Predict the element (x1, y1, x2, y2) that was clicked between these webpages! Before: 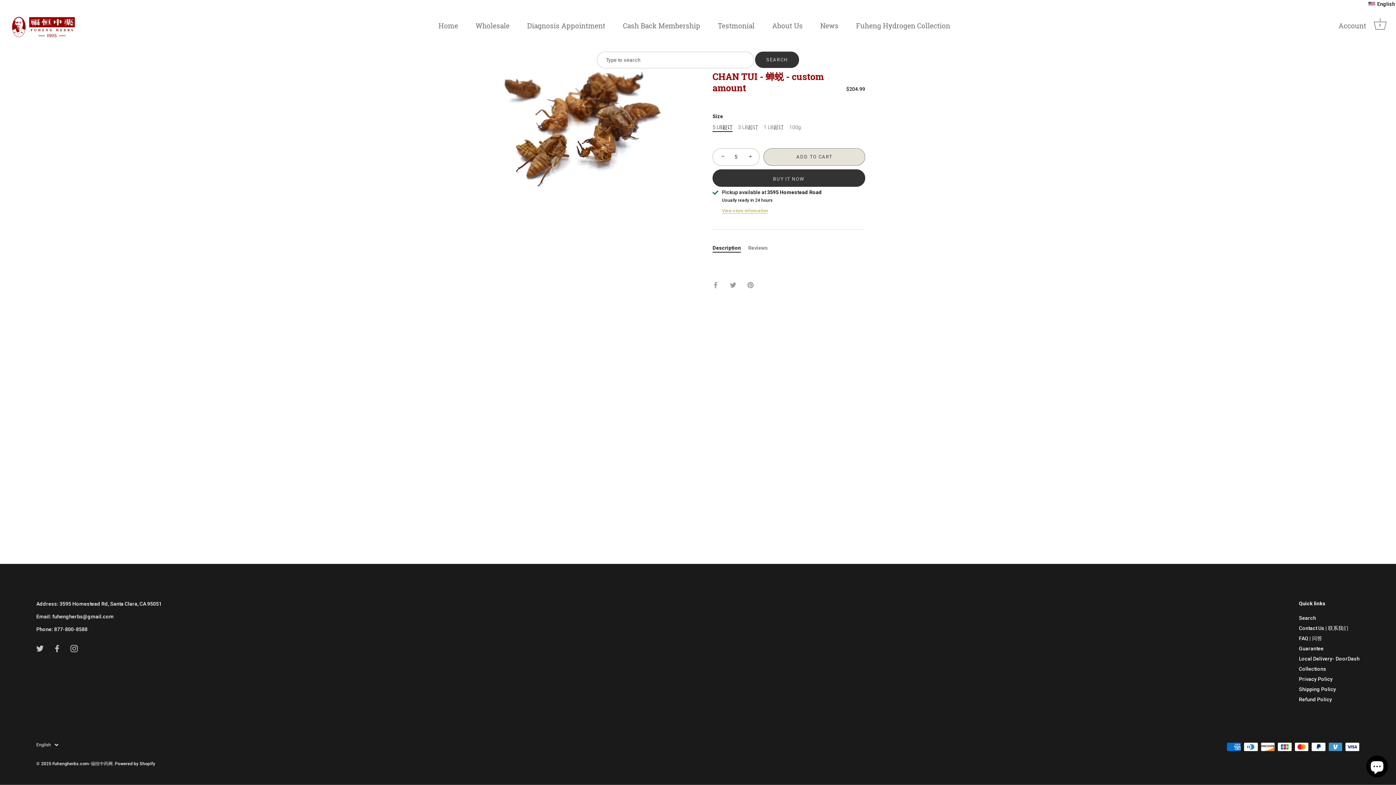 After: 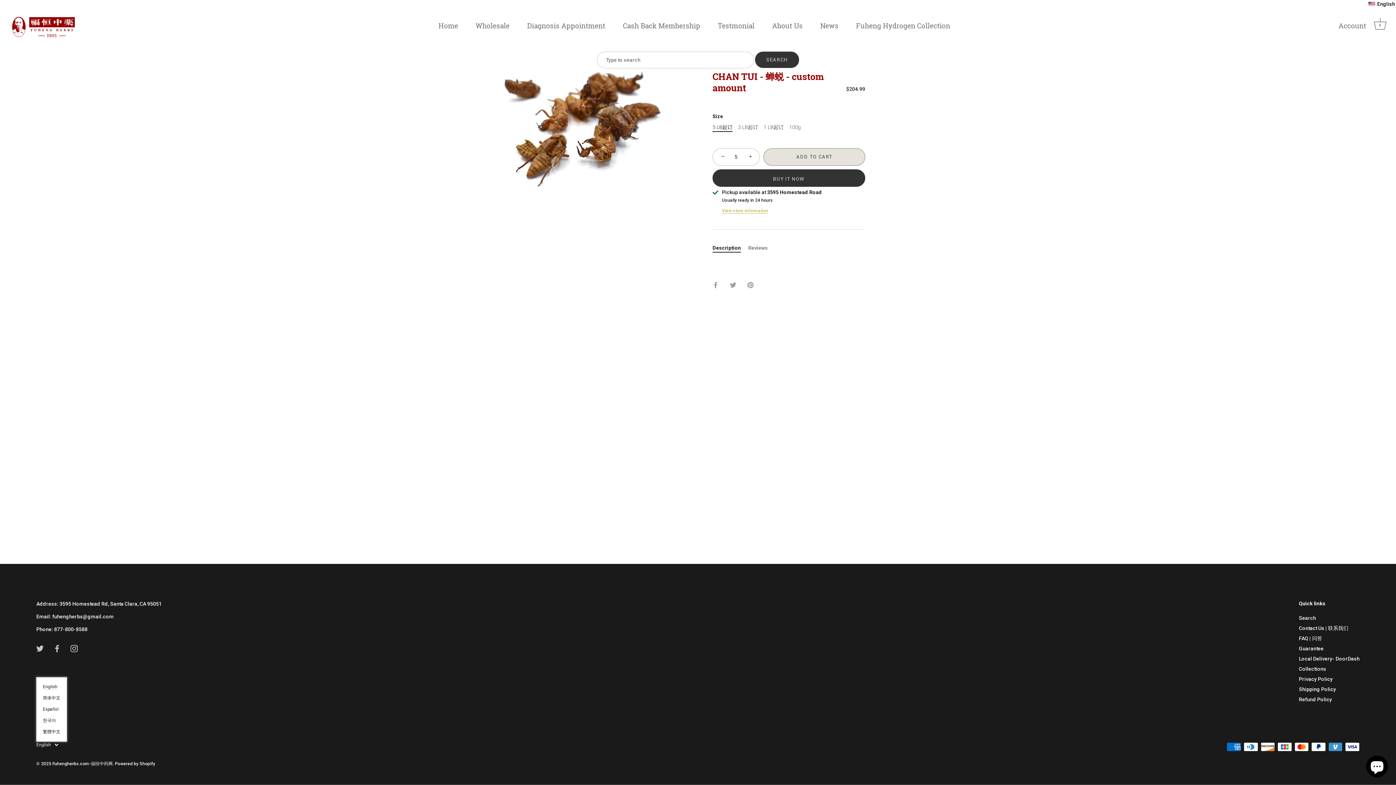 Action: bbox: (36, 742, 67, 748) label: English